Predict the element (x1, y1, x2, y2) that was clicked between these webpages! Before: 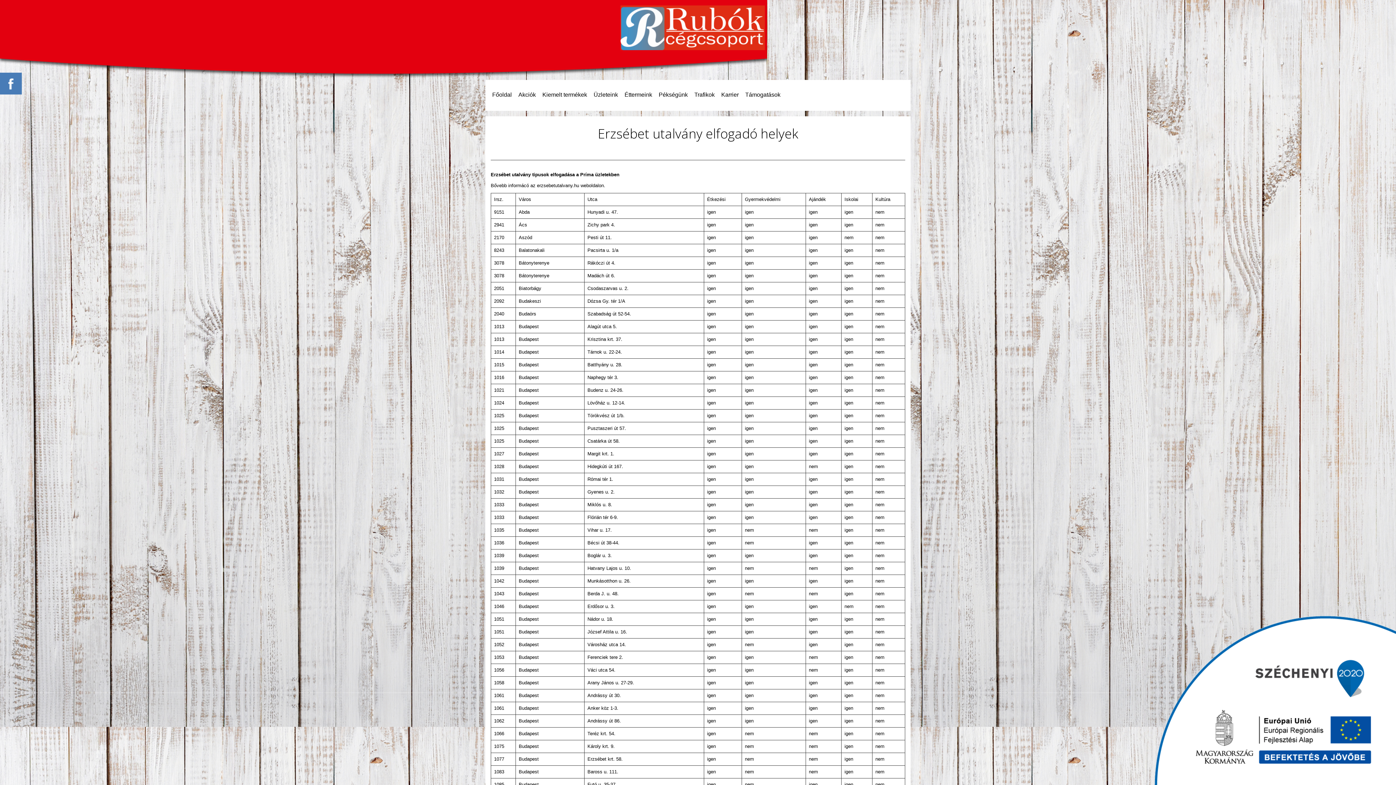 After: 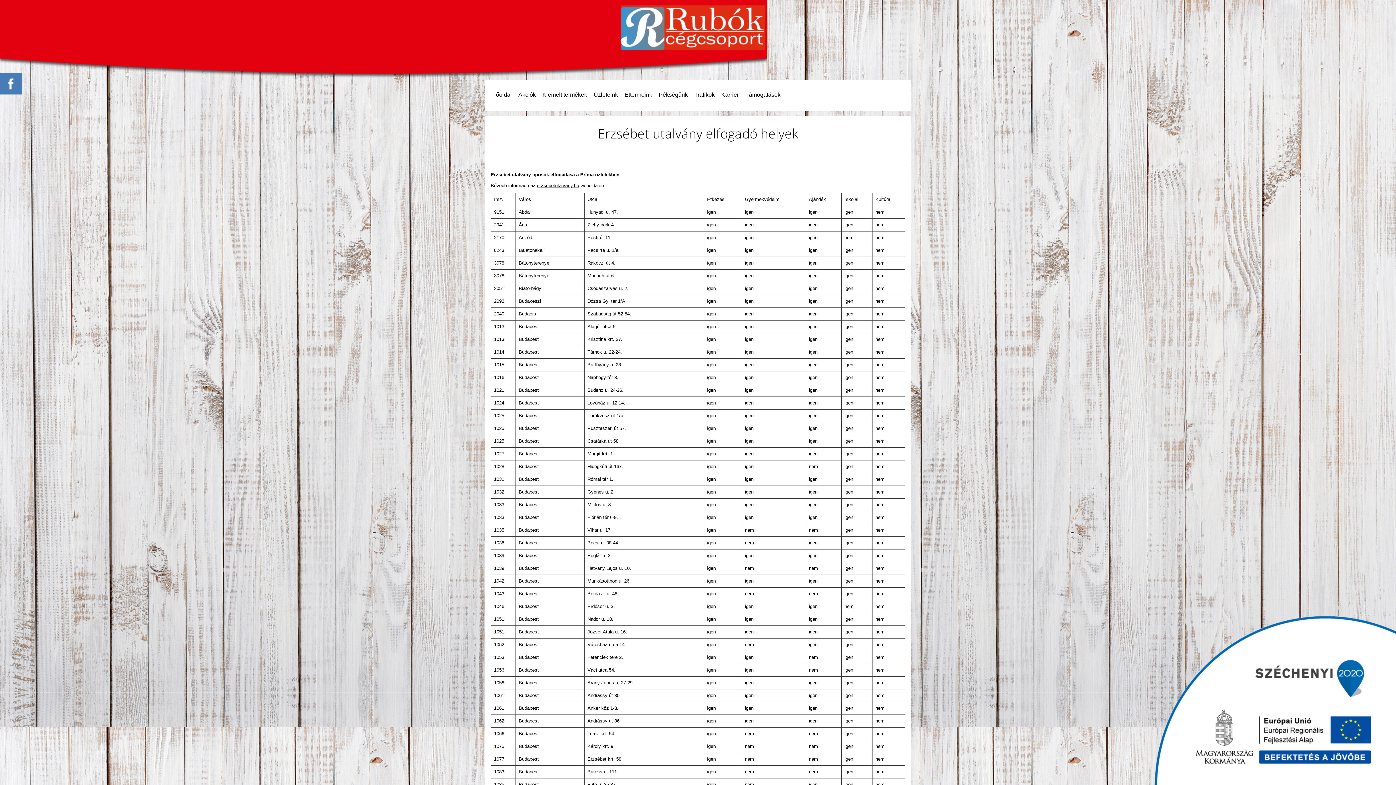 Action: label: erzsebetutalvany.hu bbox: (537, 182, 579, 188)